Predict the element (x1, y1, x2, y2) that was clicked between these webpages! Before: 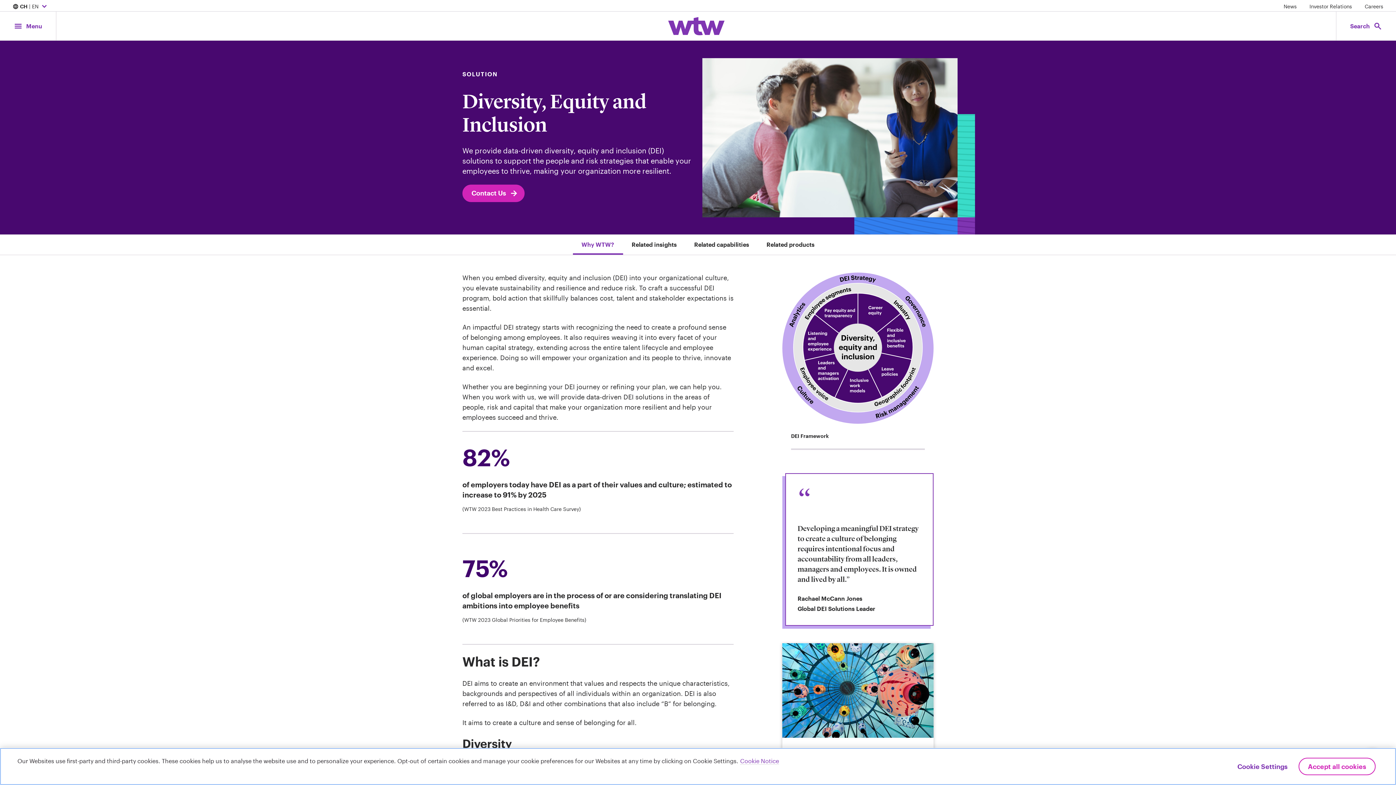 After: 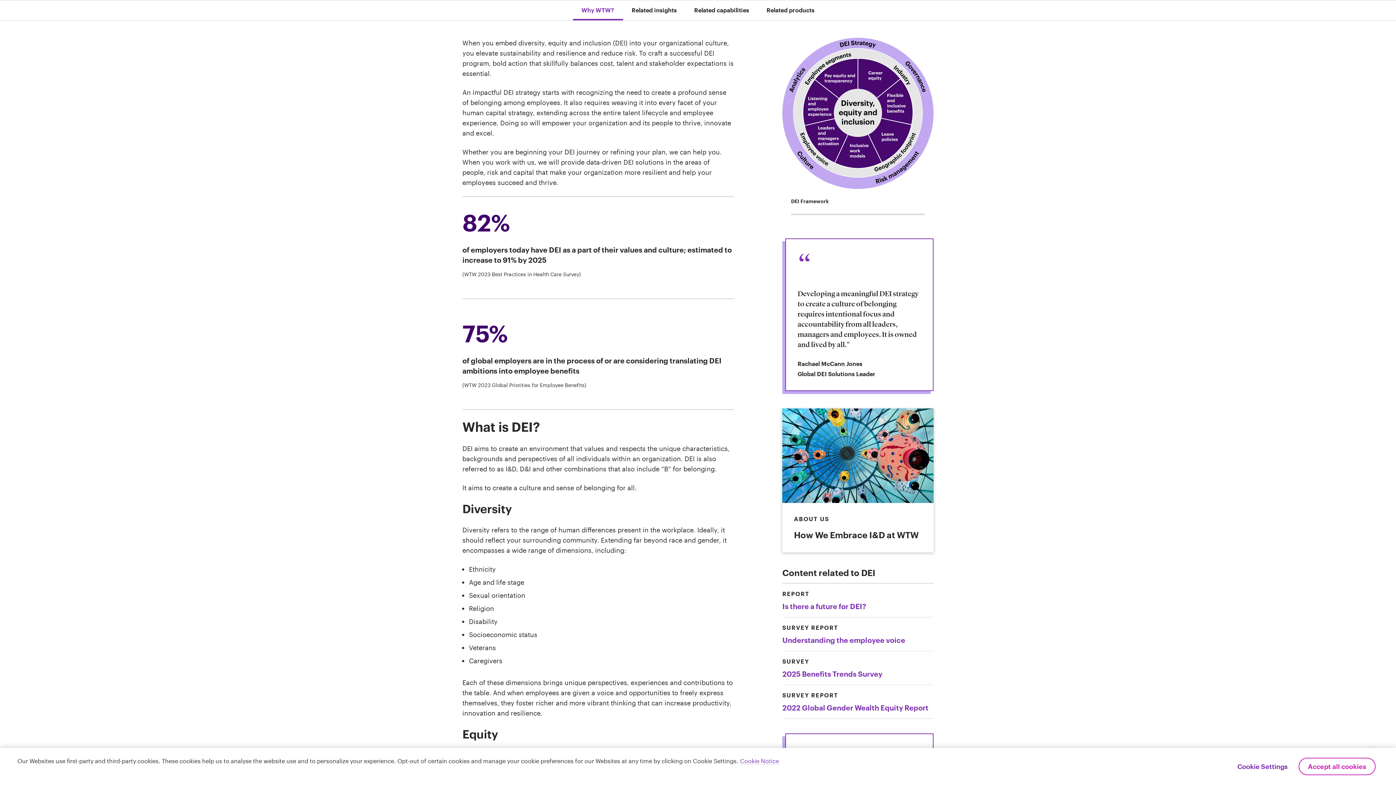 Action: label: Why WTW? bbox: (572, 234, 623, 255)